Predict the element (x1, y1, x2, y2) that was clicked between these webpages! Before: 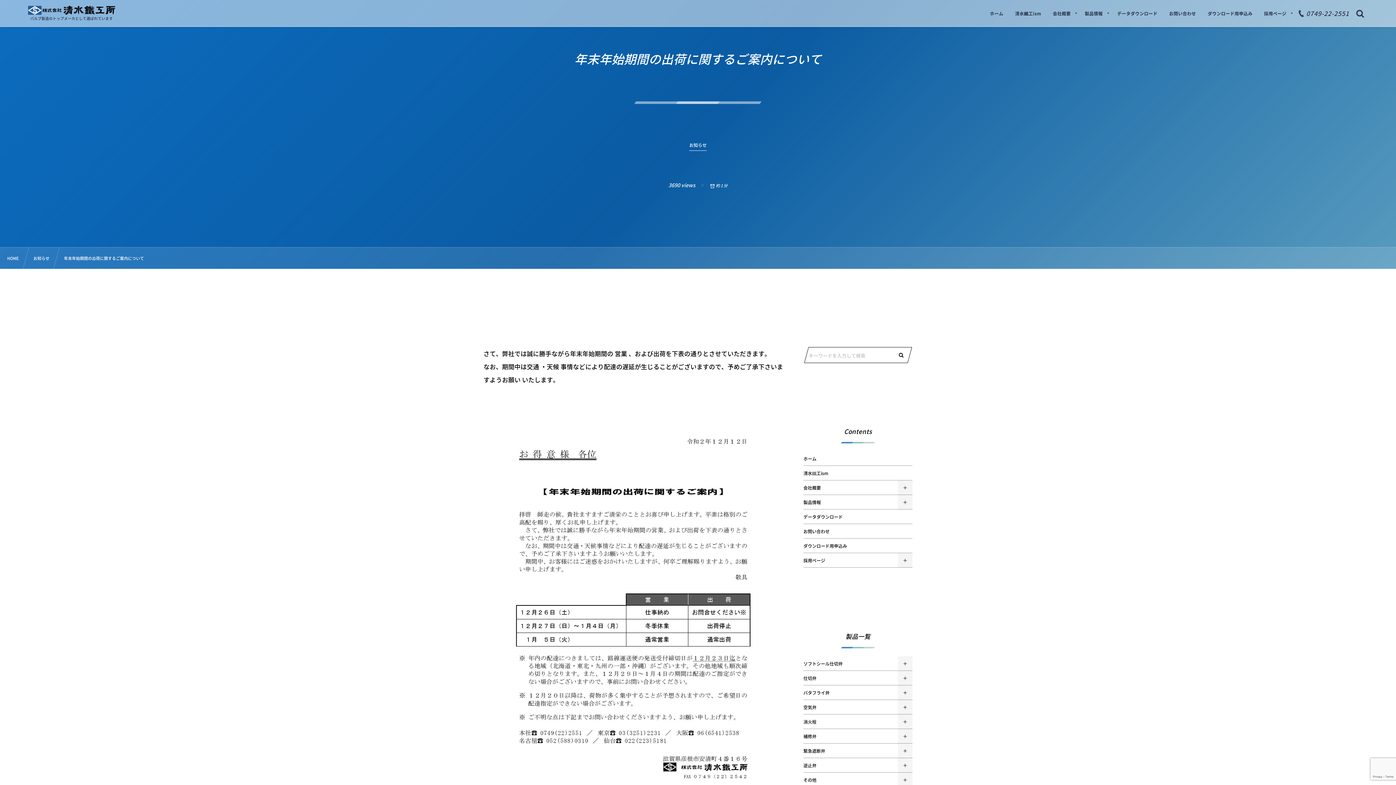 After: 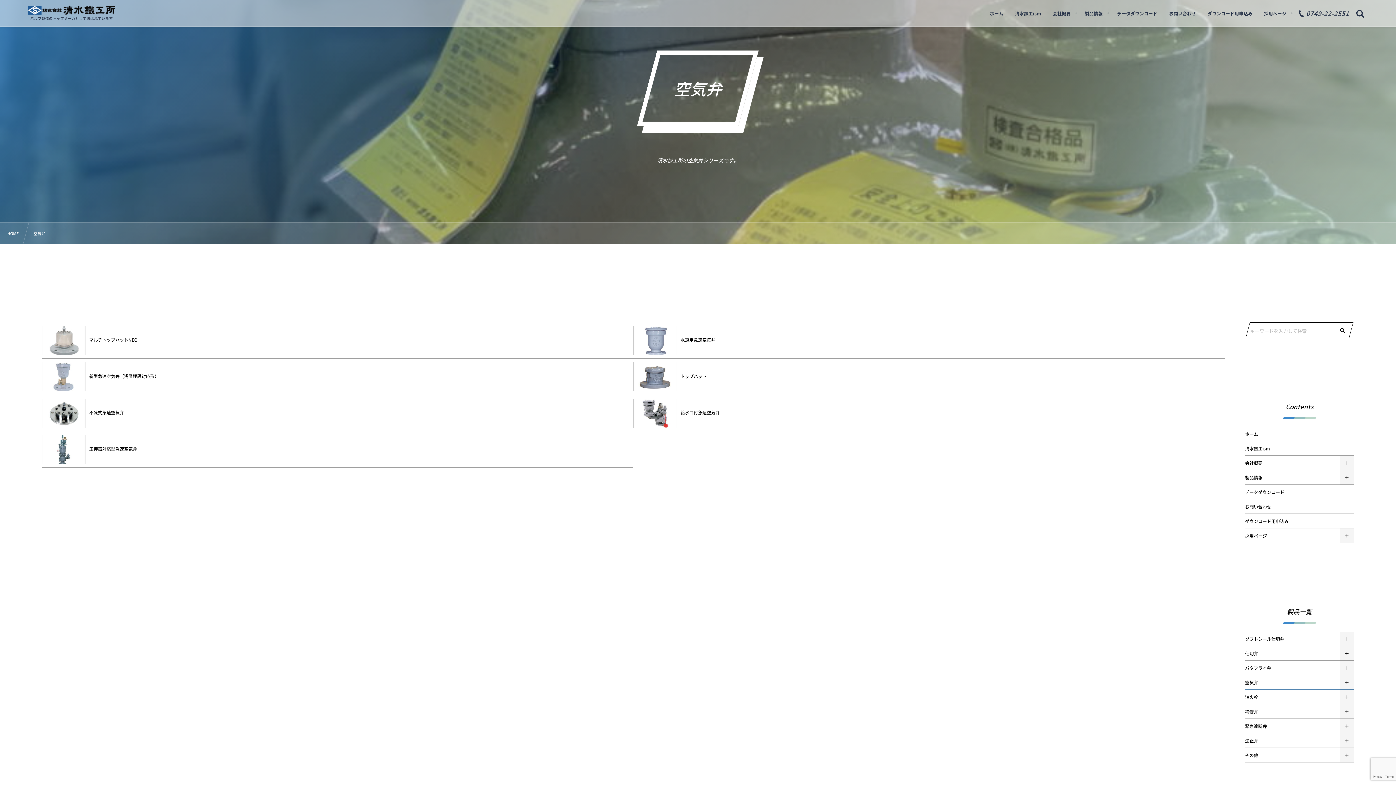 Action: label: 空気弁 bbox: (803, 700, 912, 714)